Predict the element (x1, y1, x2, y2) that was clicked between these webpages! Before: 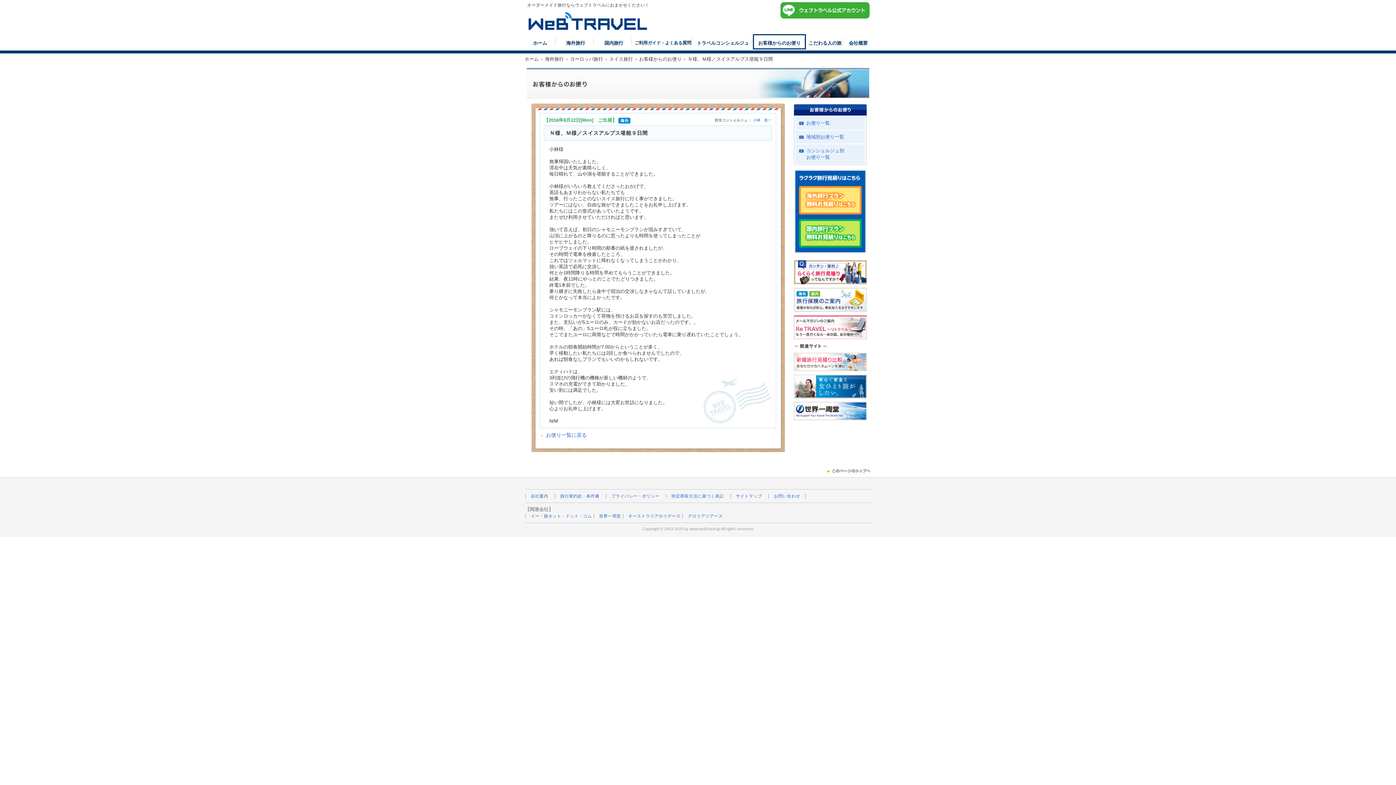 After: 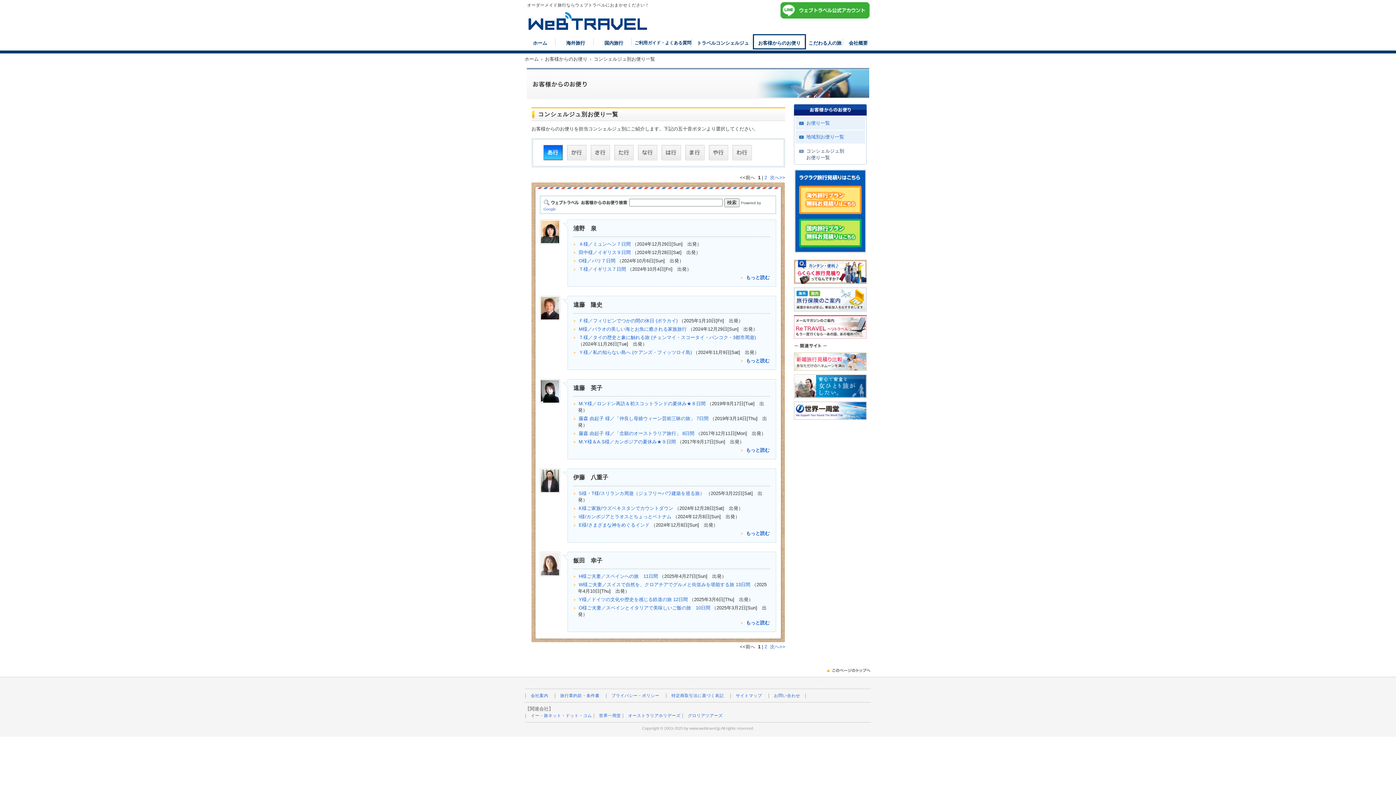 Action: label: コンシェルジュ別
お便り一覧 bbox: (795, 144, 865, 164)